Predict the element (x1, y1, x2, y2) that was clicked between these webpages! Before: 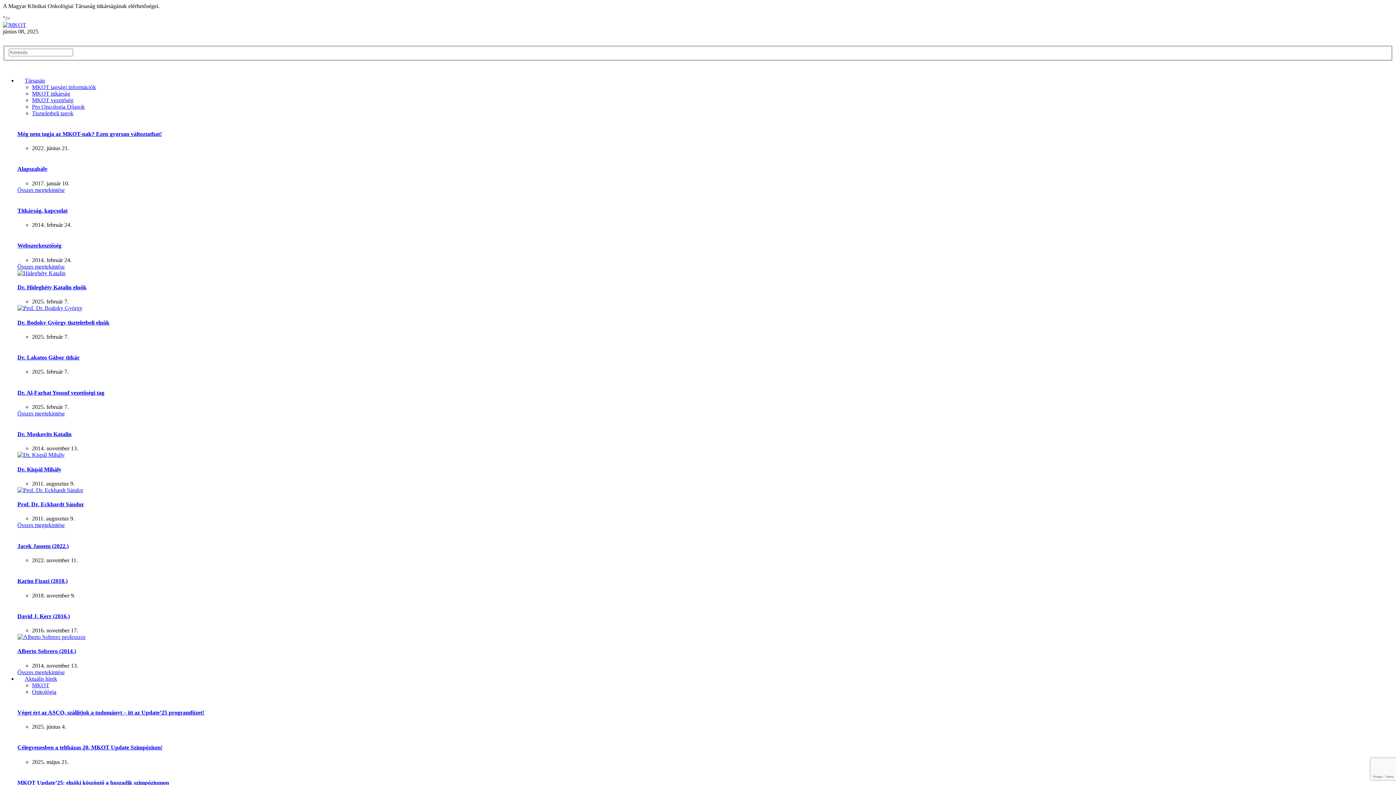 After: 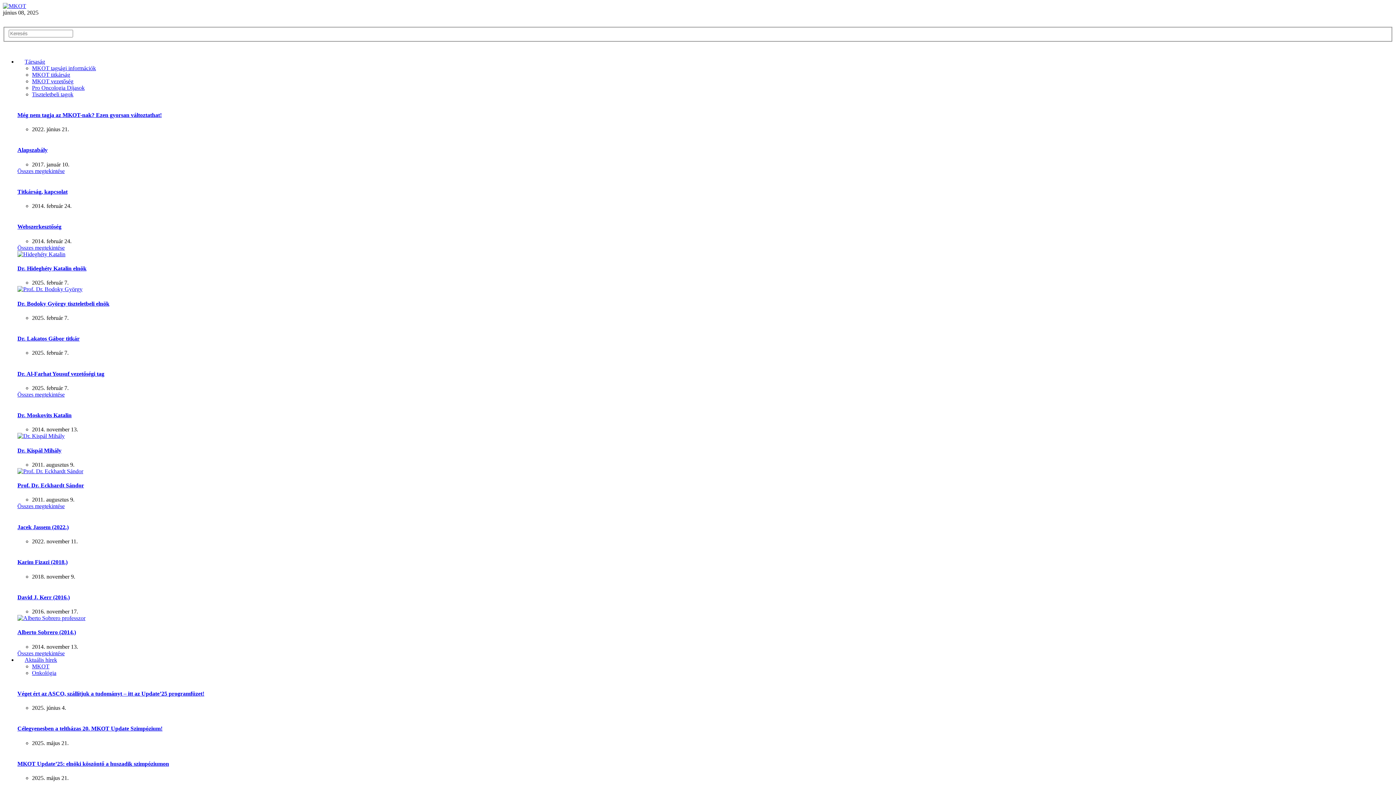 Action: bbox: (17, 305, 82, 311)